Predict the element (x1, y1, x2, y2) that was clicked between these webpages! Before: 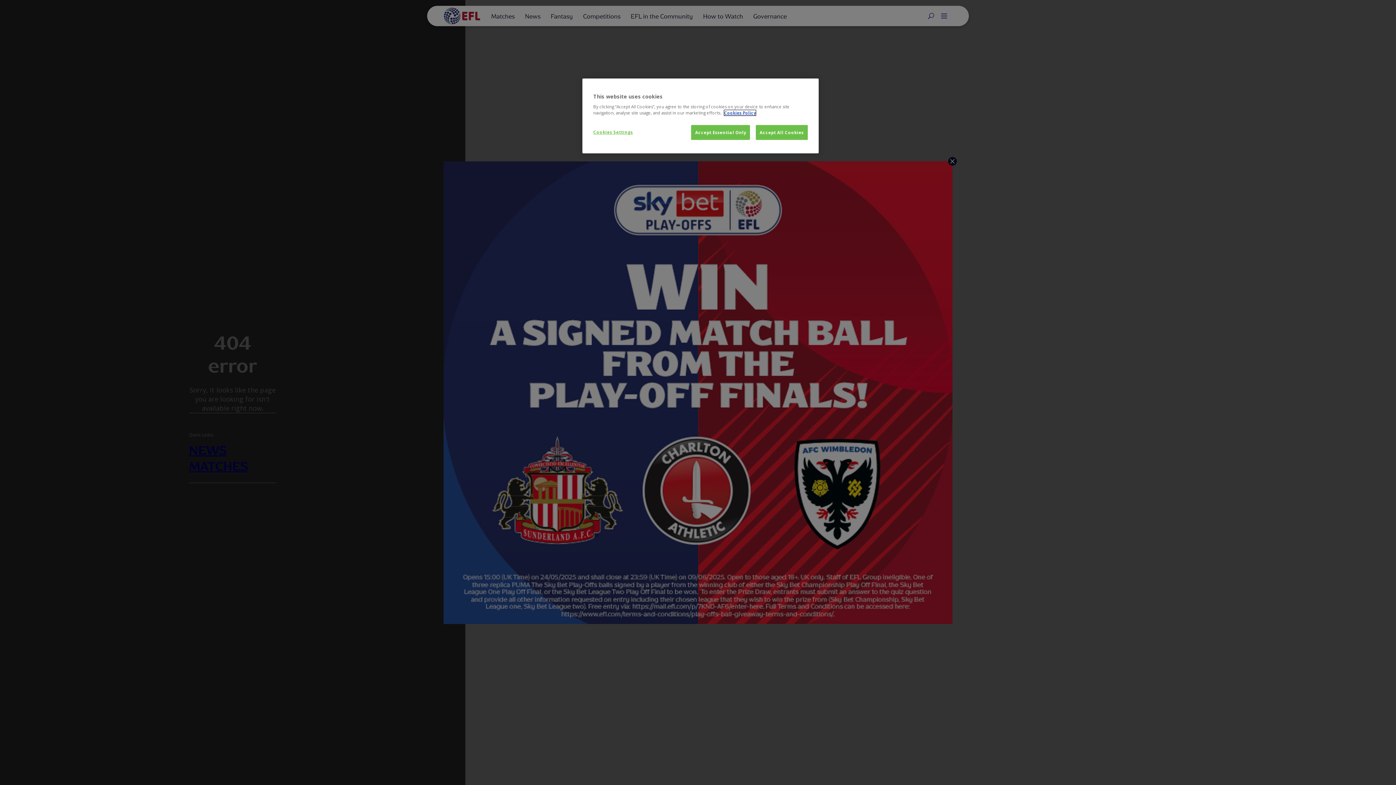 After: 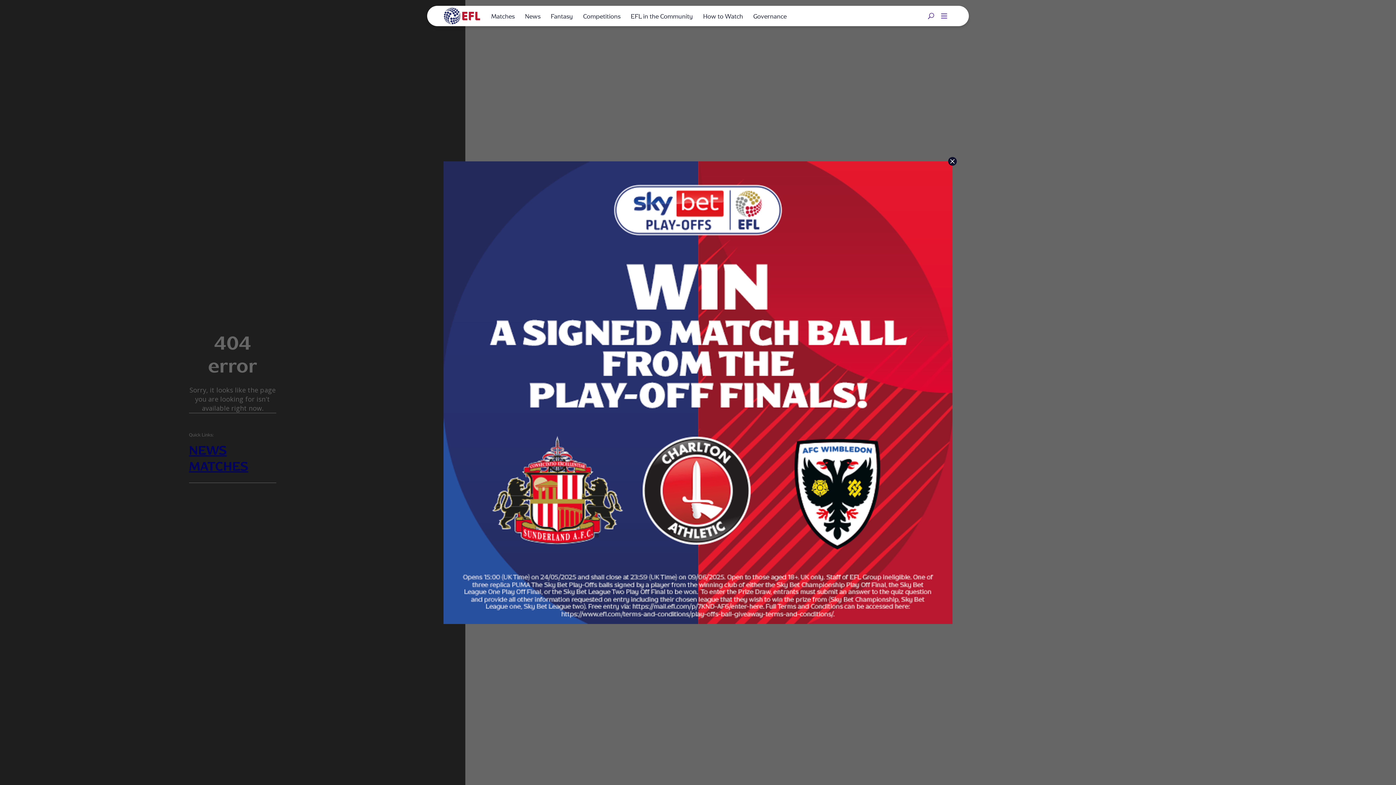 Action: label: Accept All Cookies bbox: (755, 125, 808, 140)